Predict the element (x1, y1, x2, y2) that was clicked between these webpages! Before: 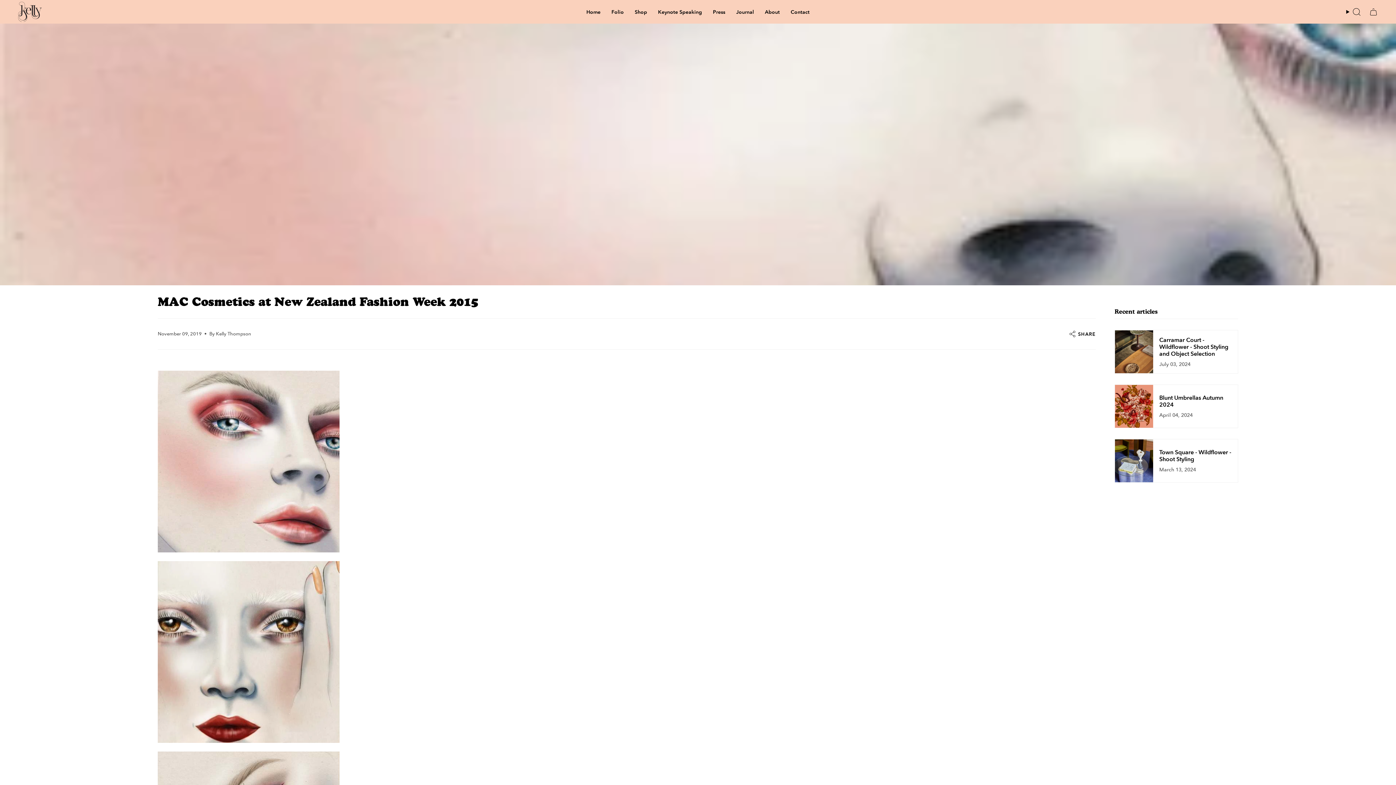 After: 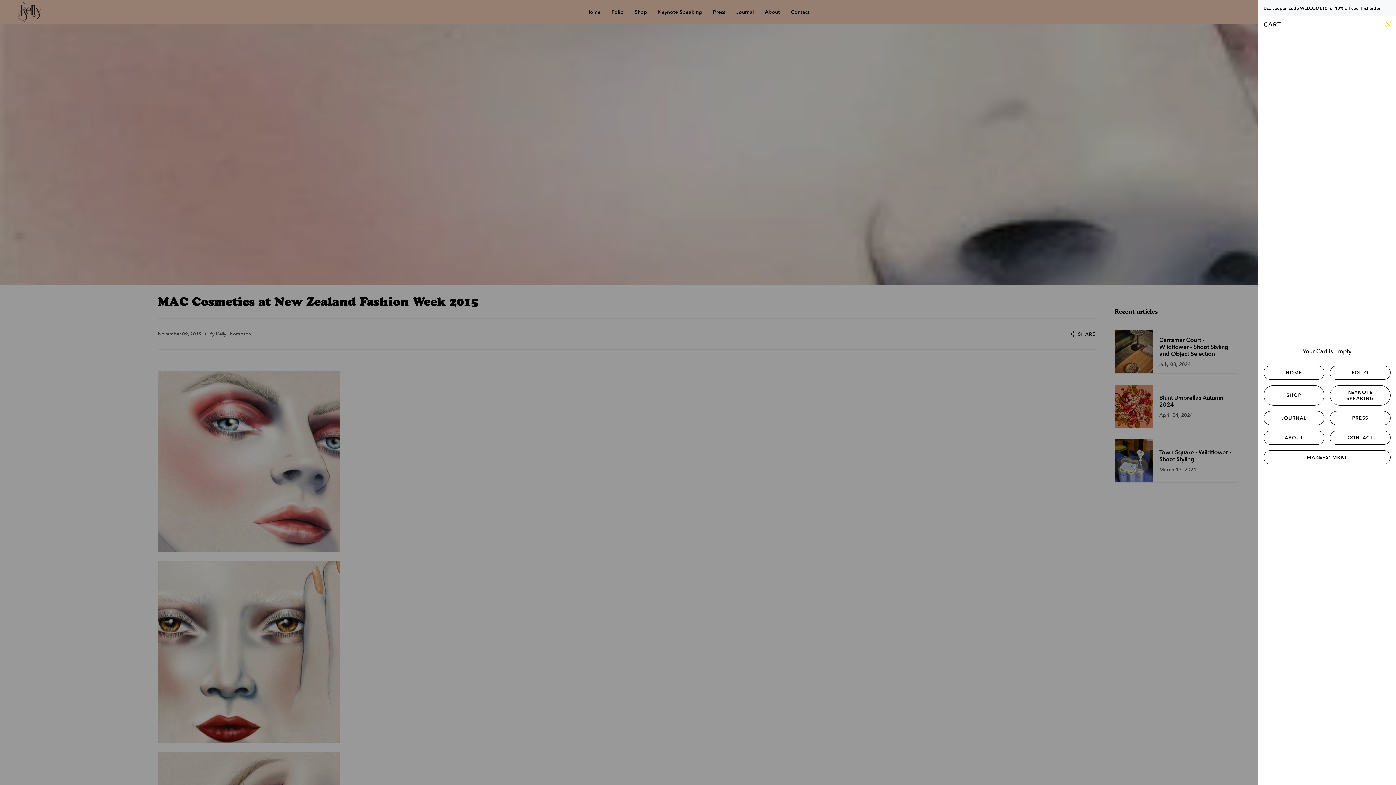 Action: bbox: (1365, 1, 1382, 21) label: Cart